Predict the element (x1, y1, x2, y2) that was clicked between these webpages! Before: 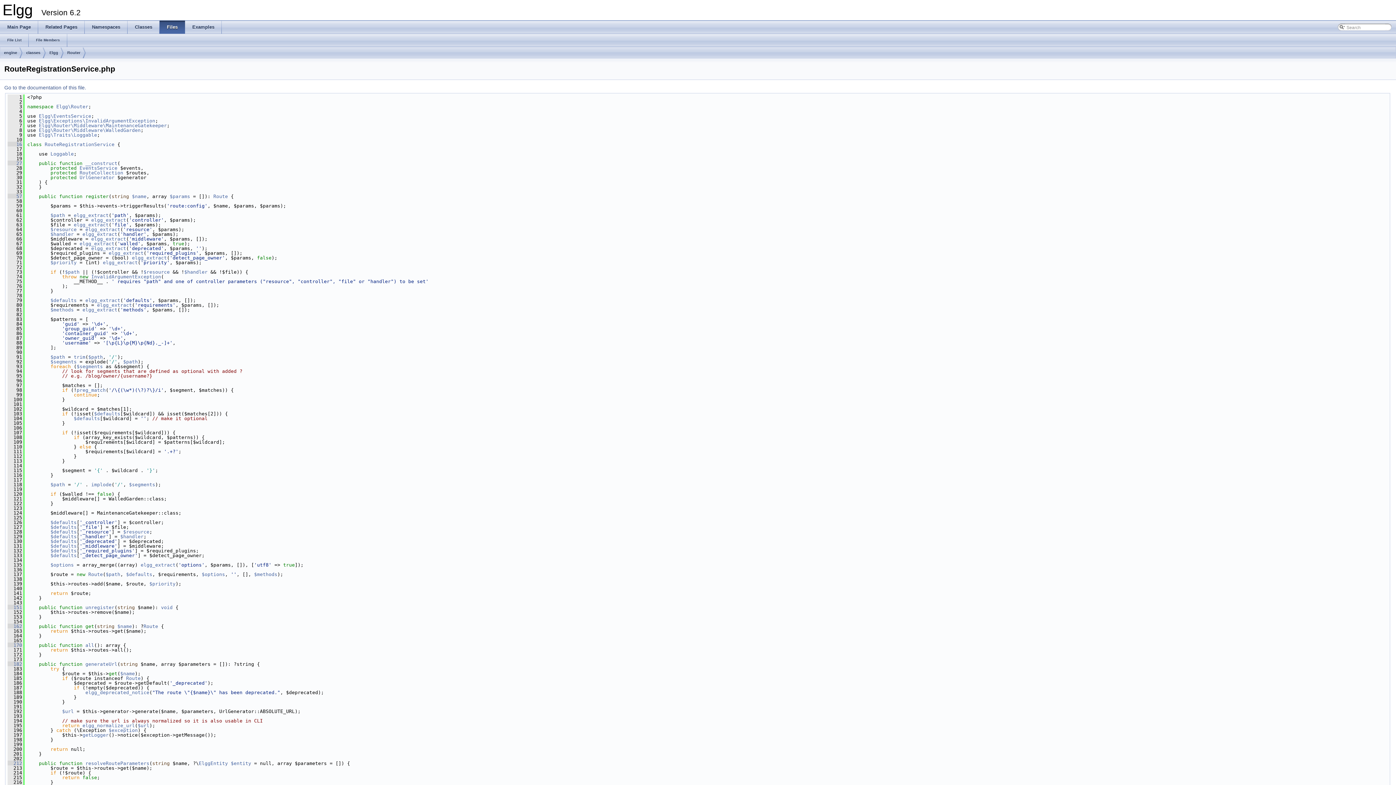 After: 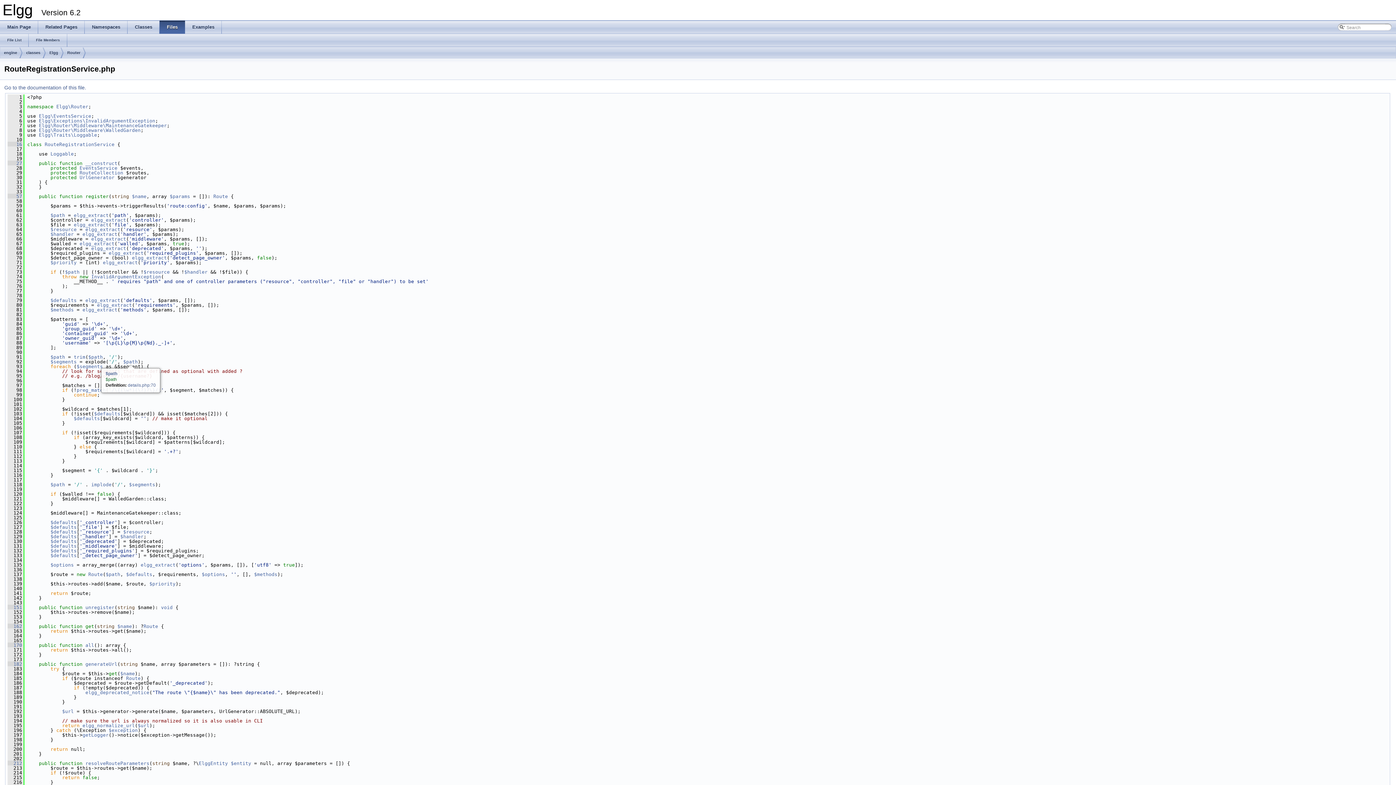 Action: label: $path bbox: (123, 359, 137, 364)